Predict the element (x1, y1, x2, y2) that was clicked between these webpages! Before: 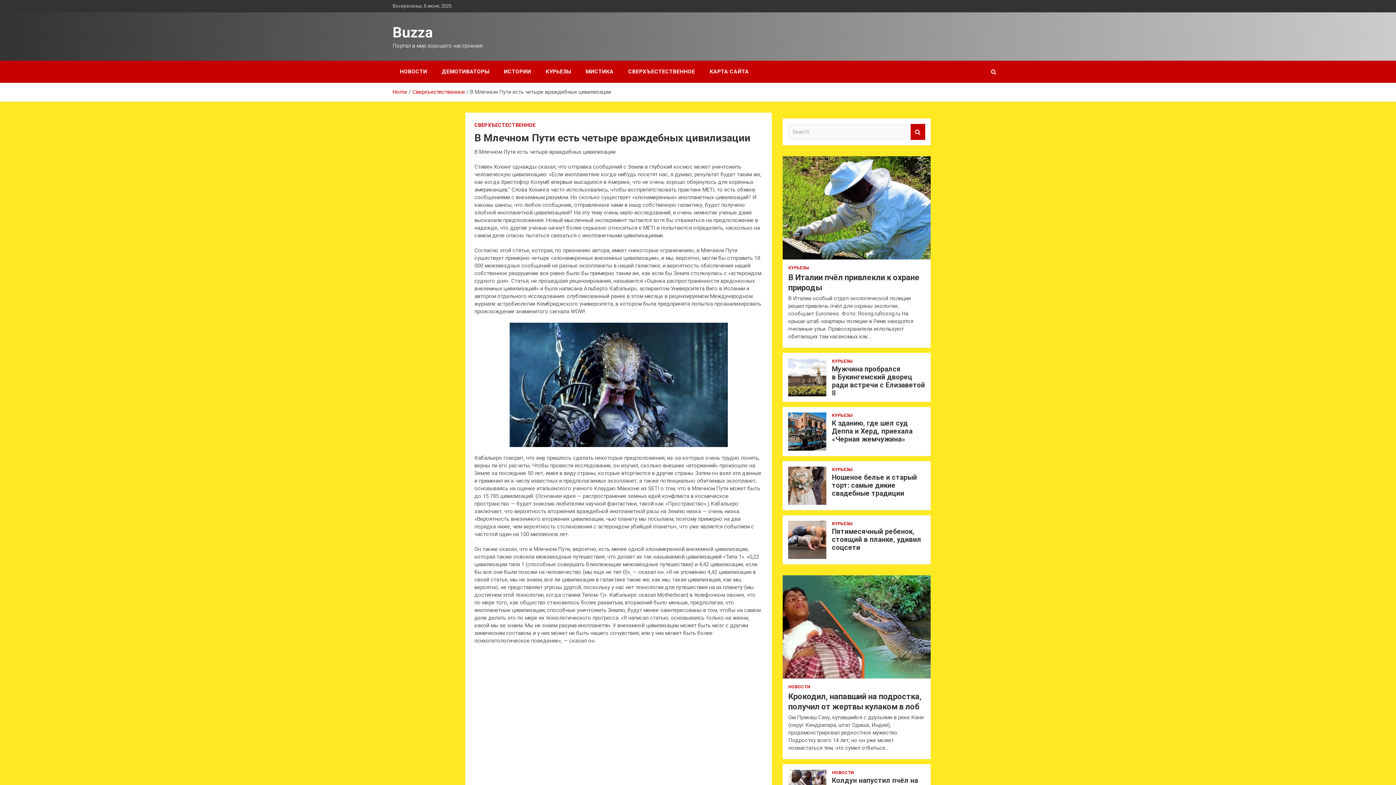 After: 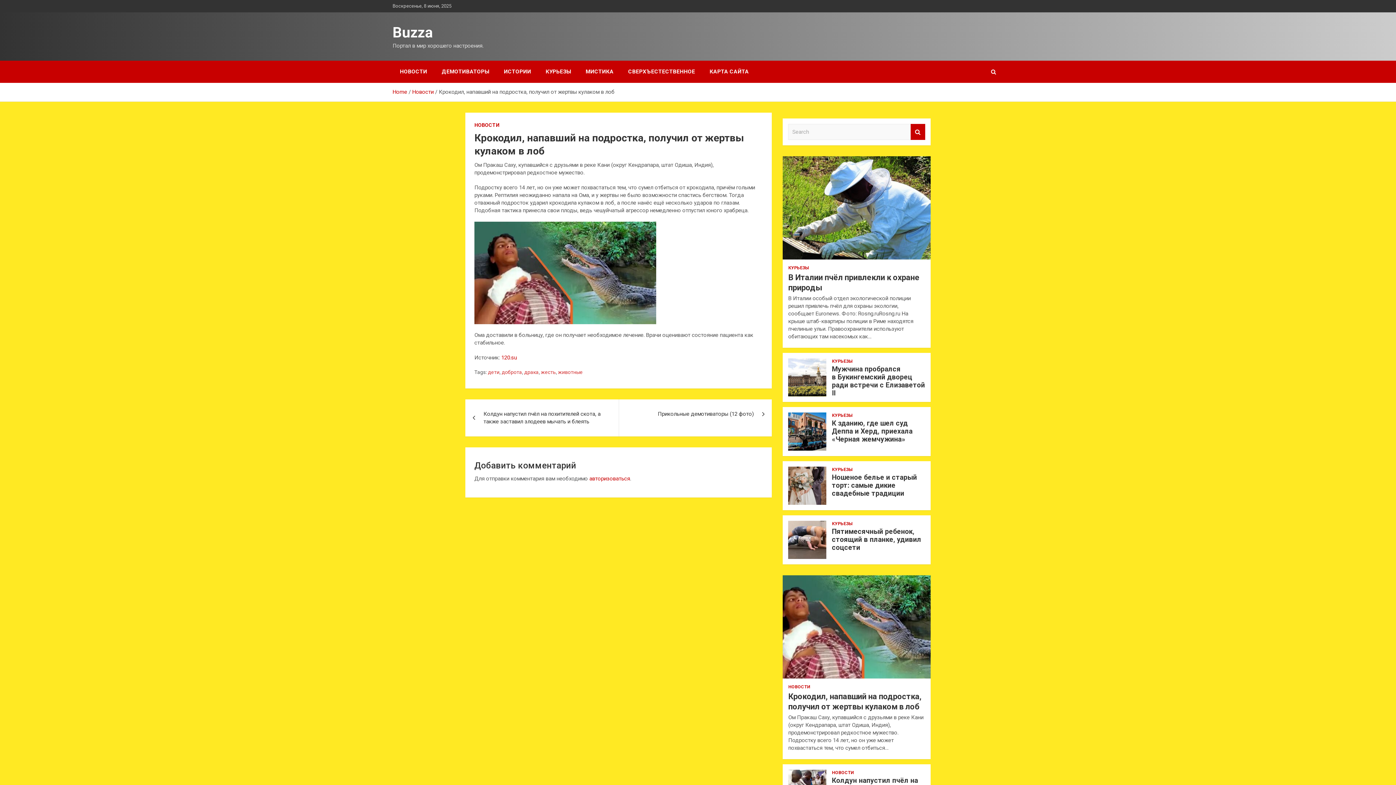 Action: bbox: (782, 575, 931, 679)